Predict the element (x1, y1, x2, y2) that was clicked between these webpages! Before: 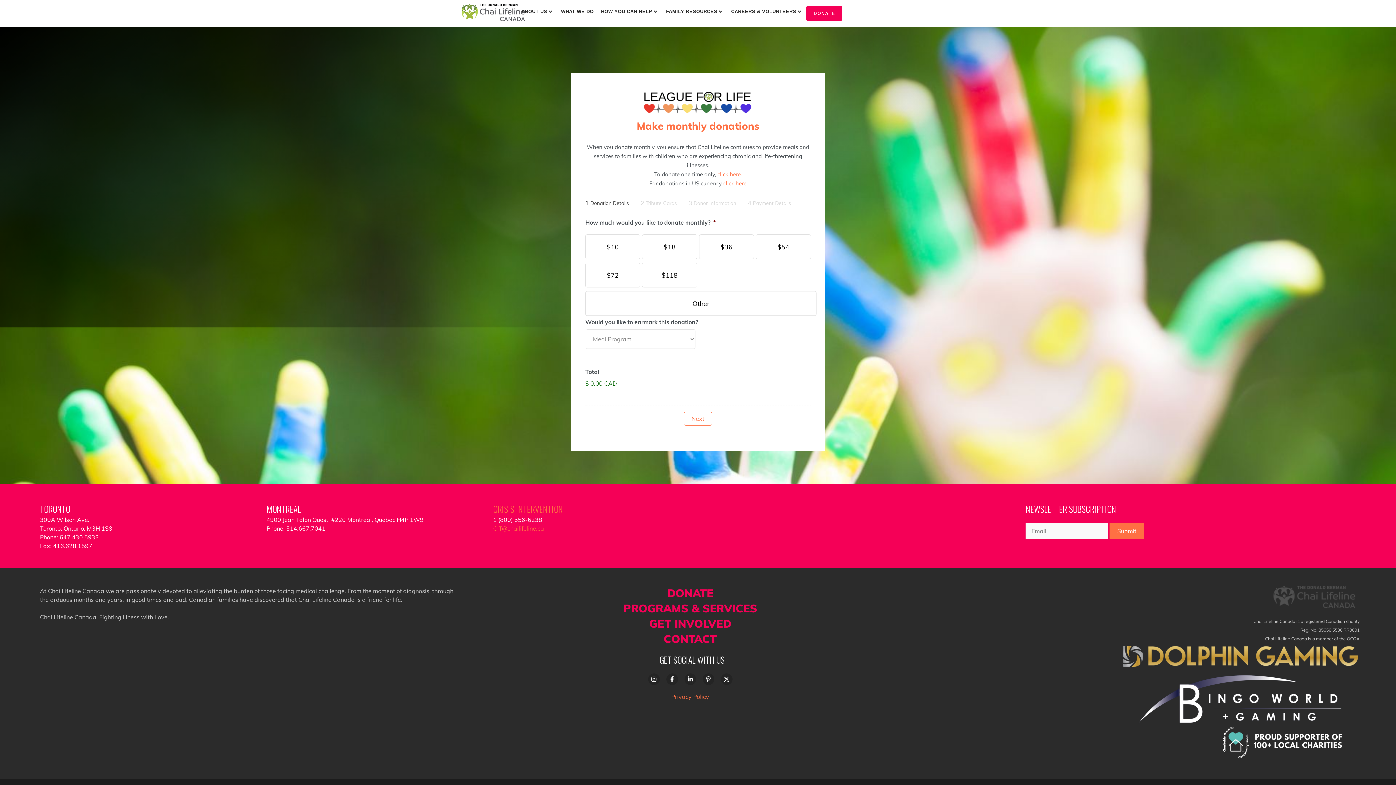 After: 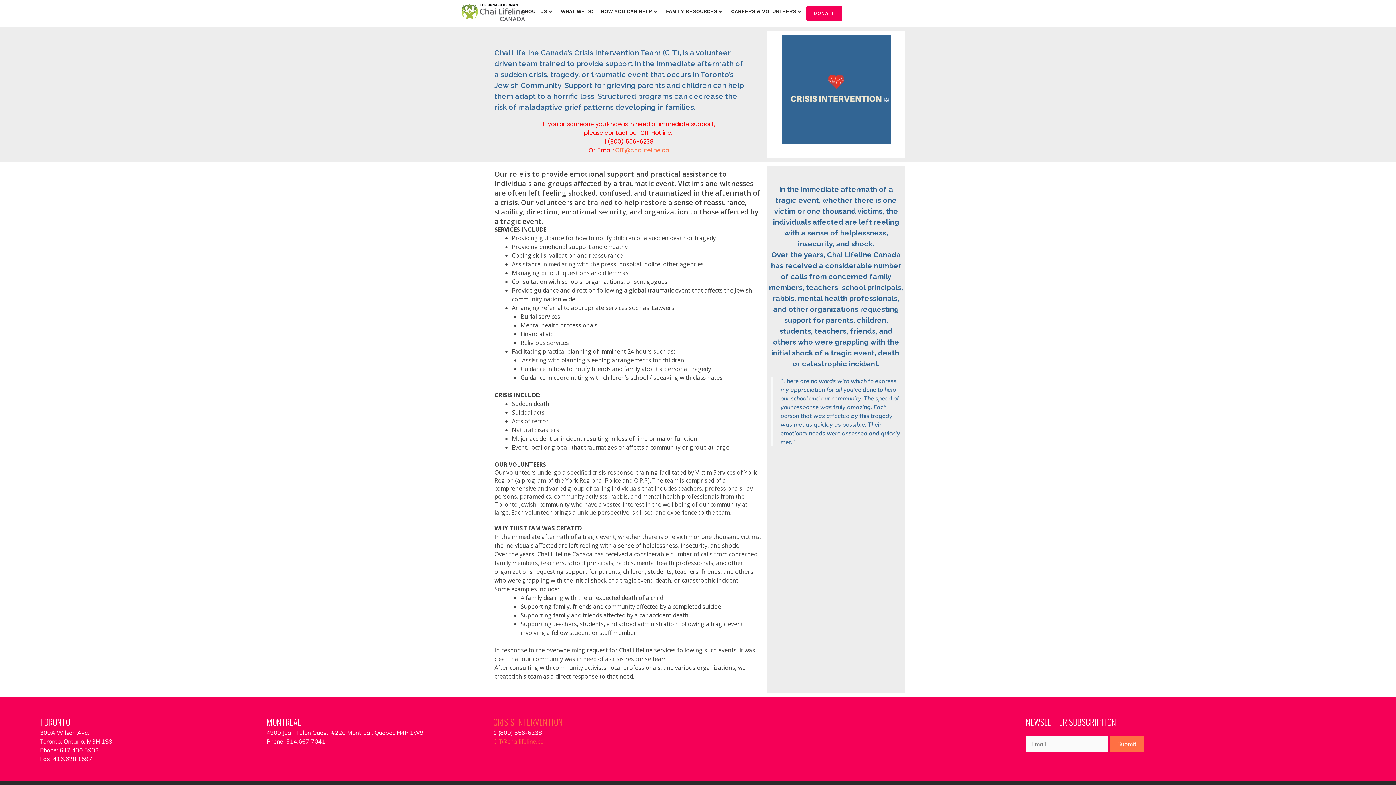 Action: label: CRISIS INTERVENTION bbox: (493, 502, 563, 515)